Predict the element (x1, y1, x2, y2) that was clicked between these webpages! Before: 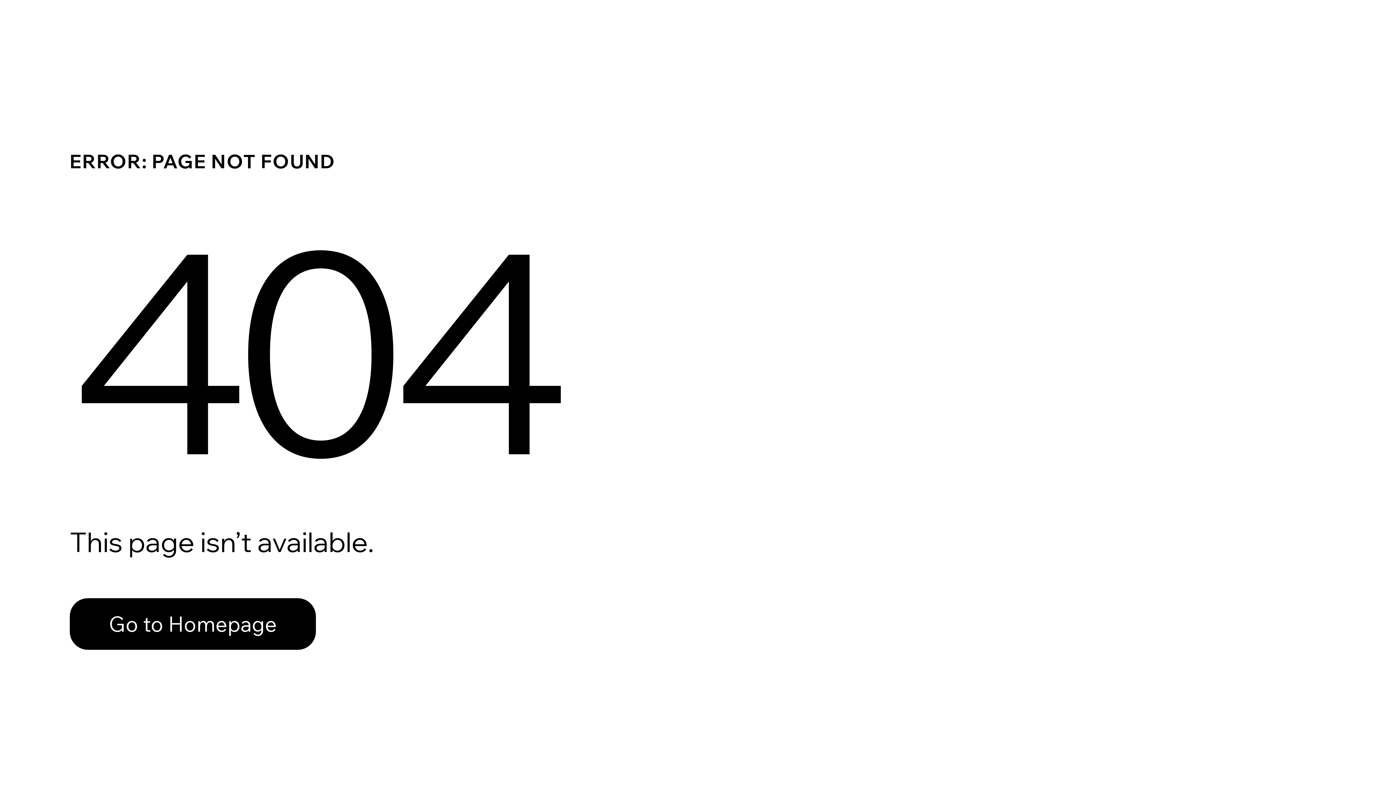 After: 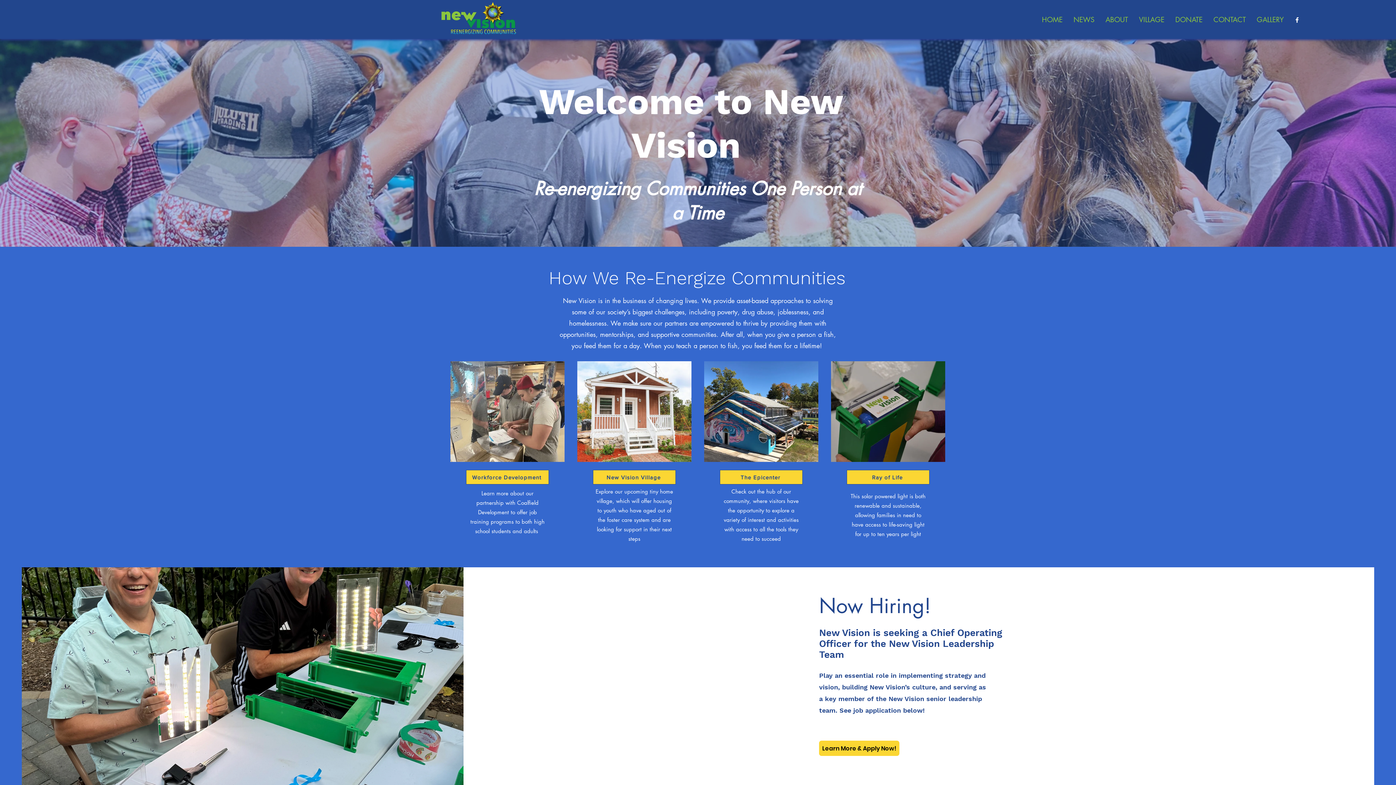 Action: label: Go to Homepage bbox: (69, 582, 768, 659)